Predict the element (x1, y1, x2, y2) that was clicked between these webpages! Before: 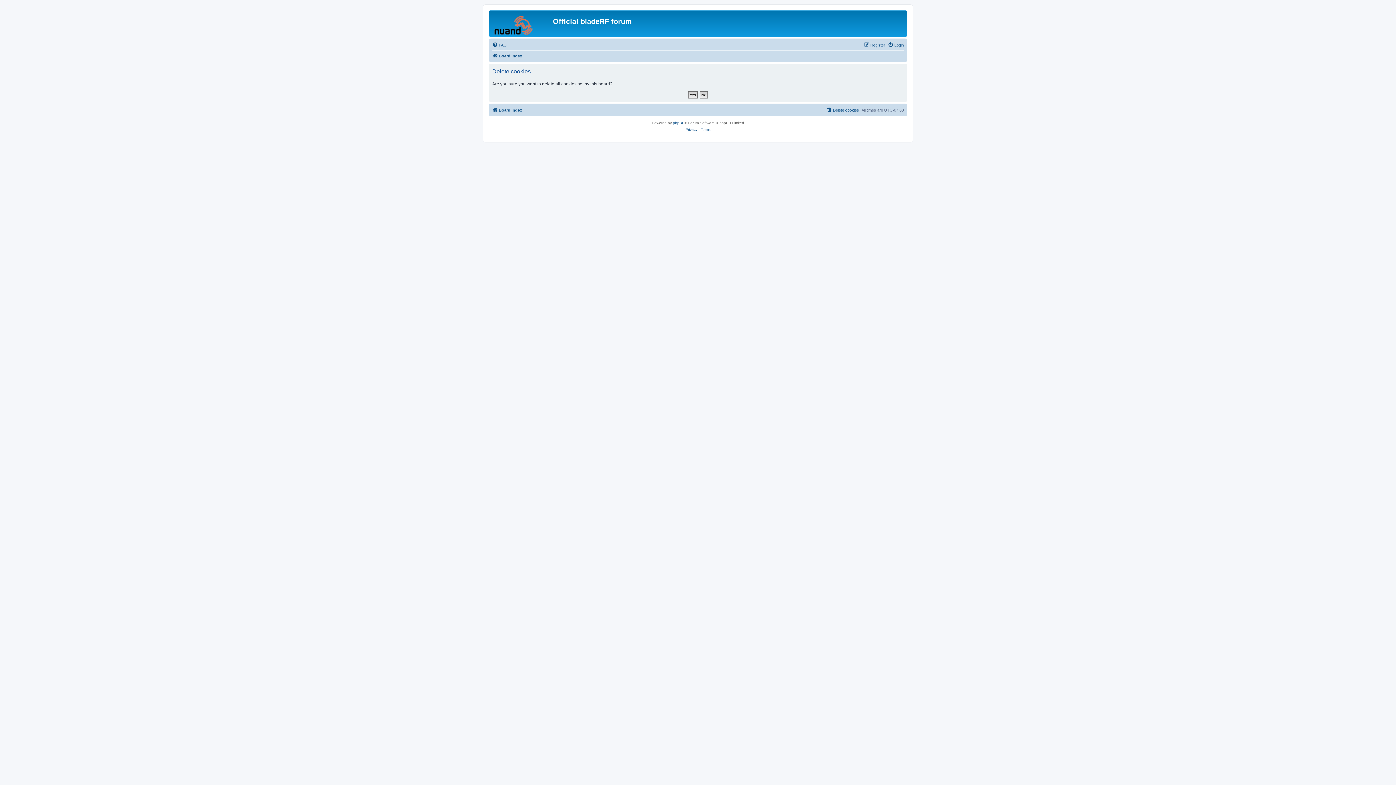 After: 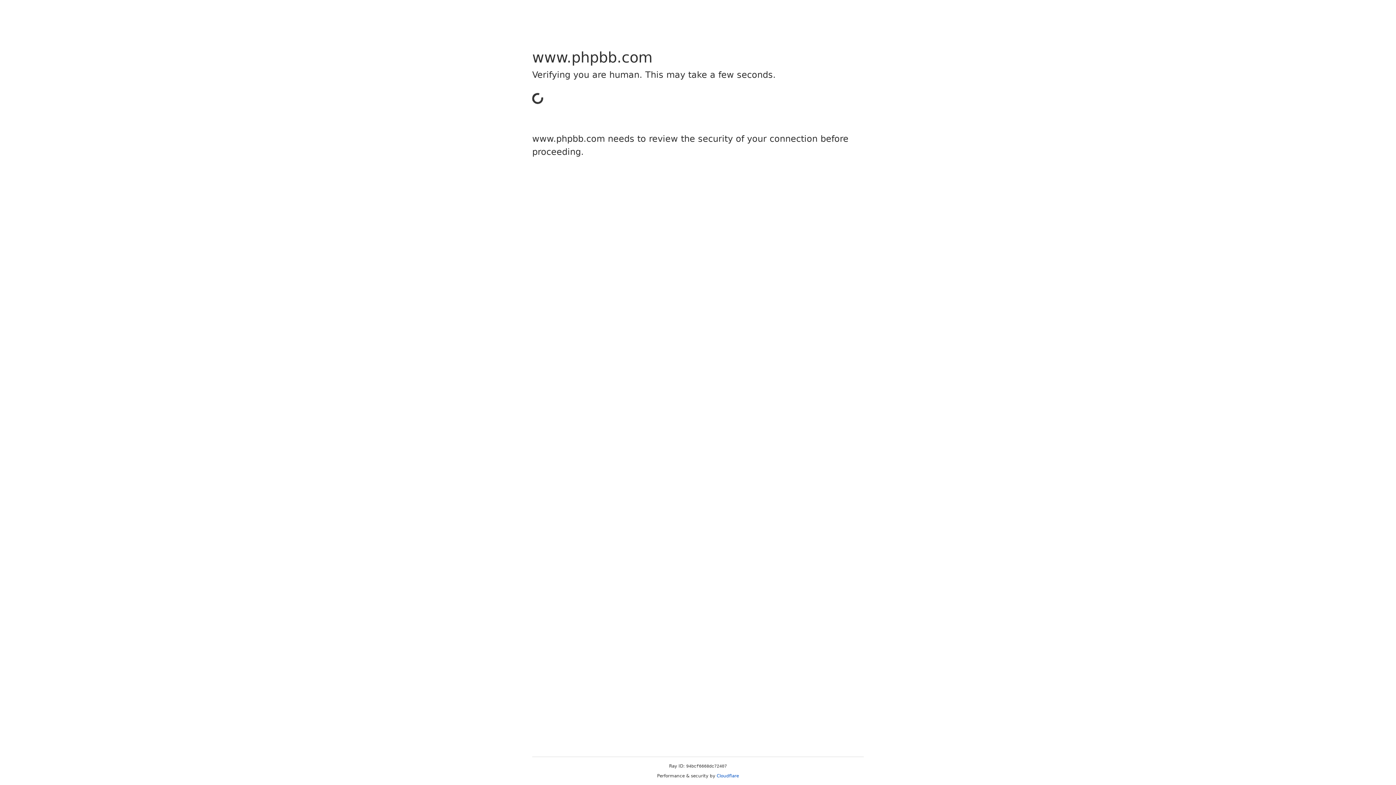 Action: label: phpBB bbox: (673, 120, 684, 126)